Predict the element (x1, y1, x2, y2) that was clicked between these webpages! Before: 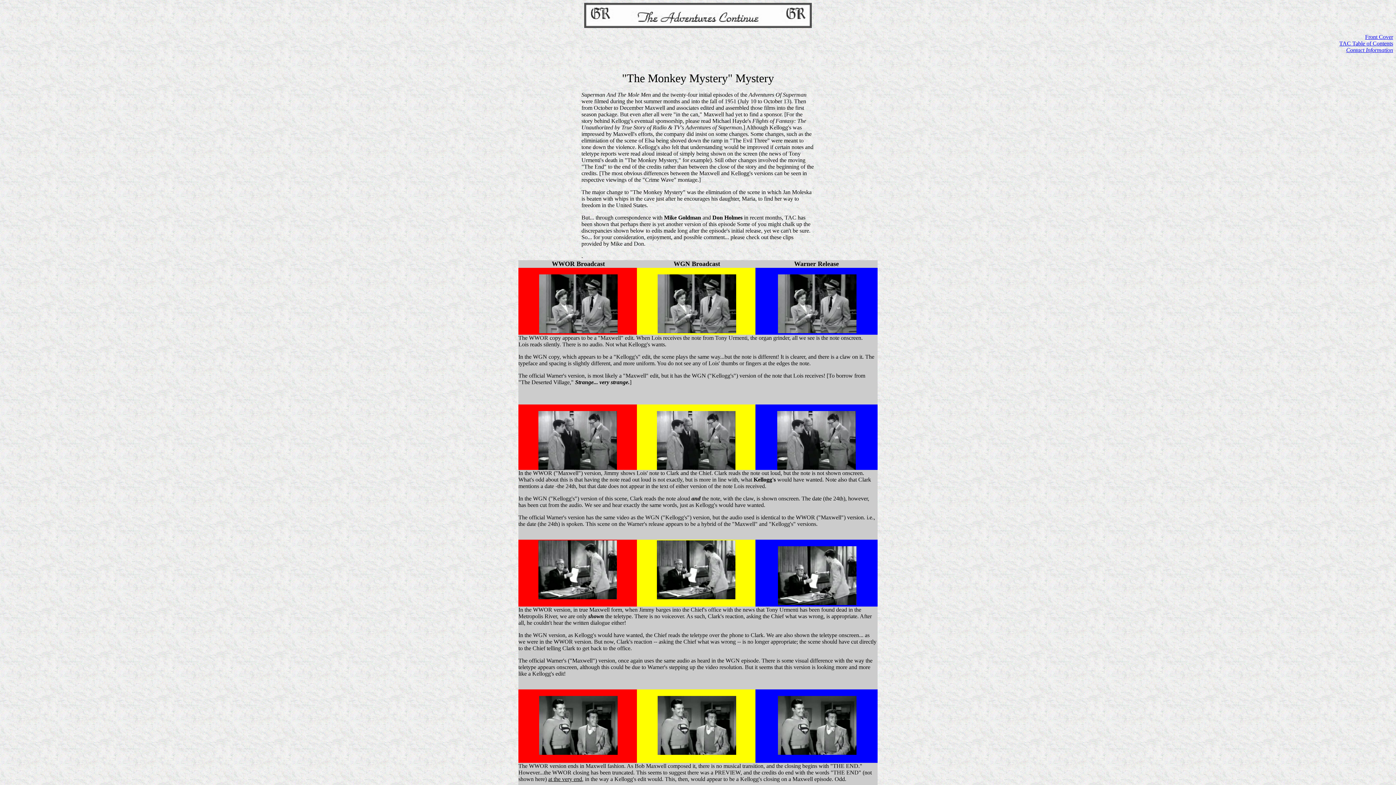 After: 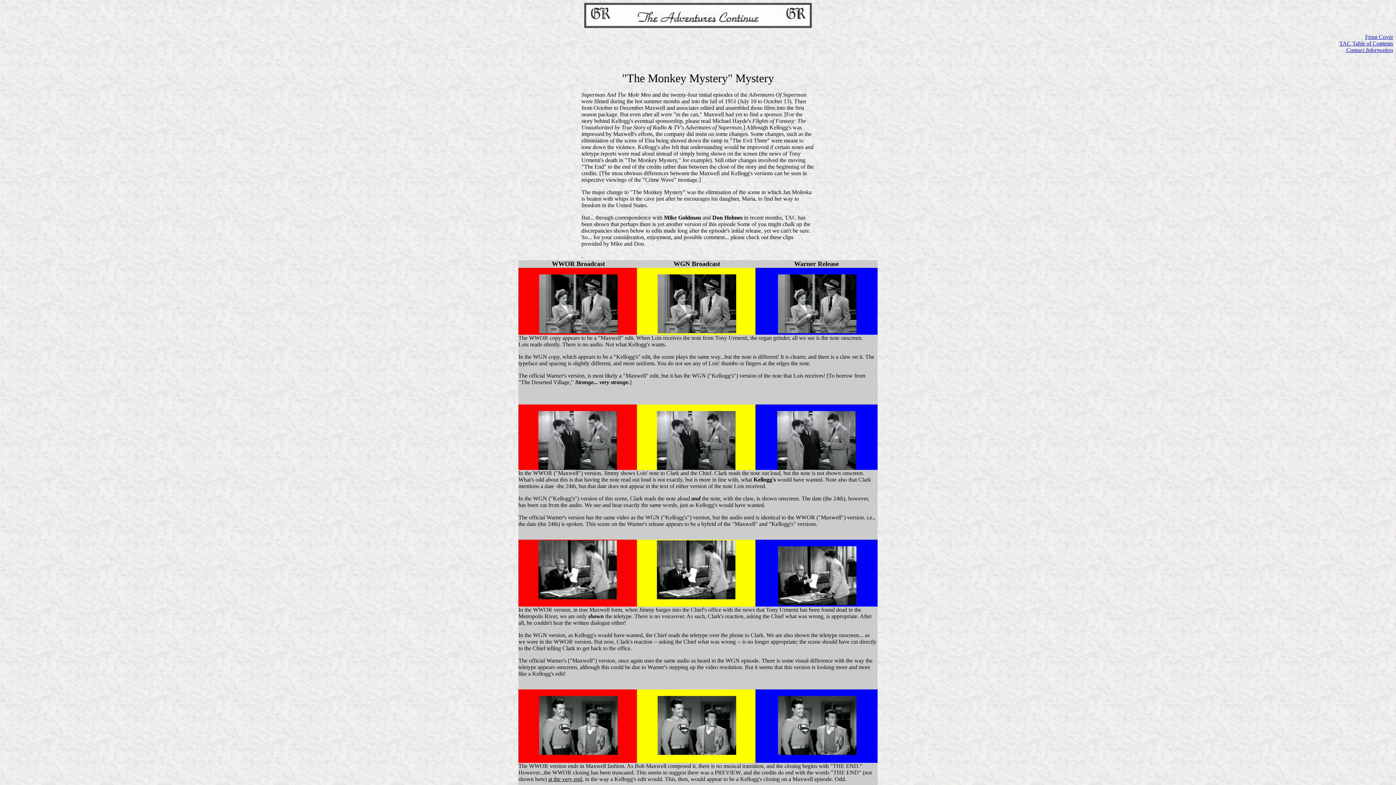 Action: bbox: (778, 600, 856, 606)